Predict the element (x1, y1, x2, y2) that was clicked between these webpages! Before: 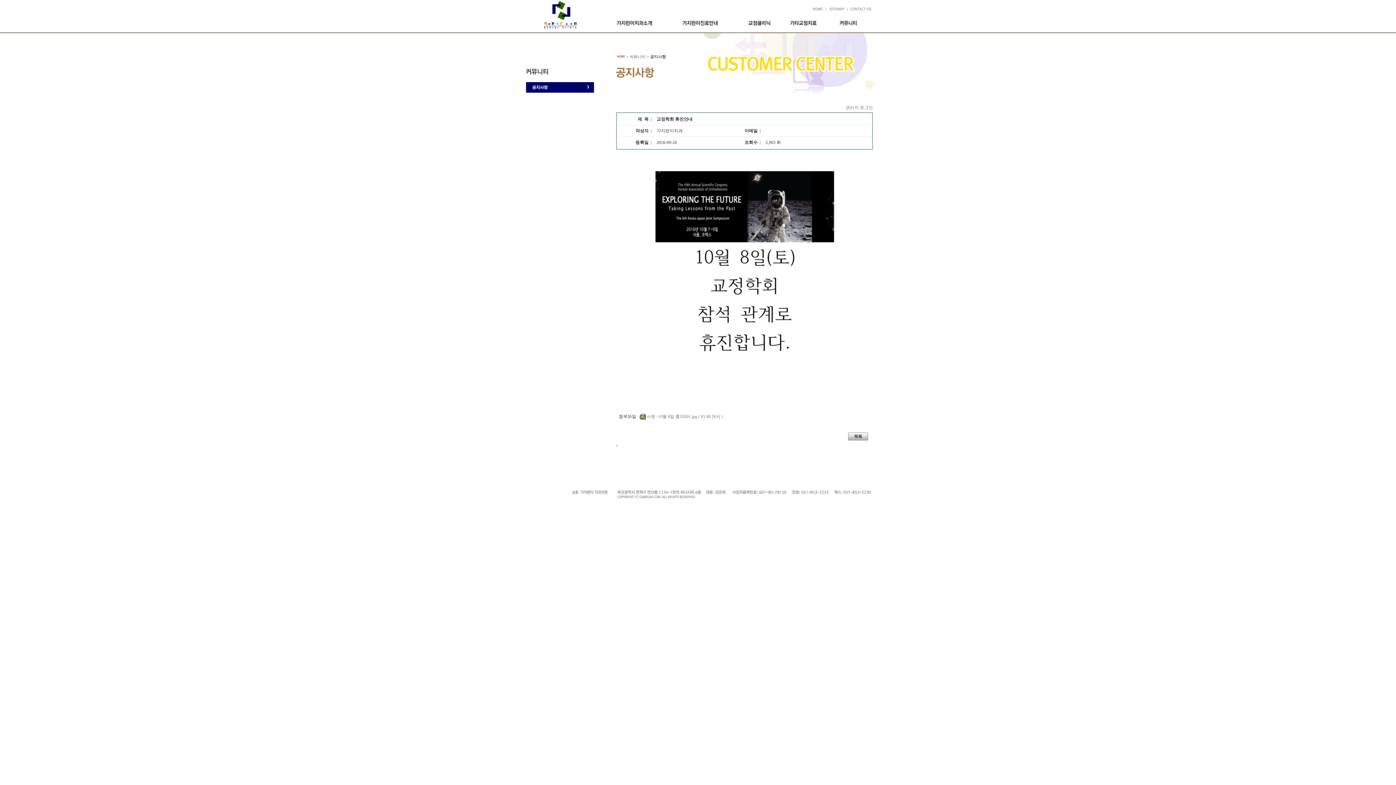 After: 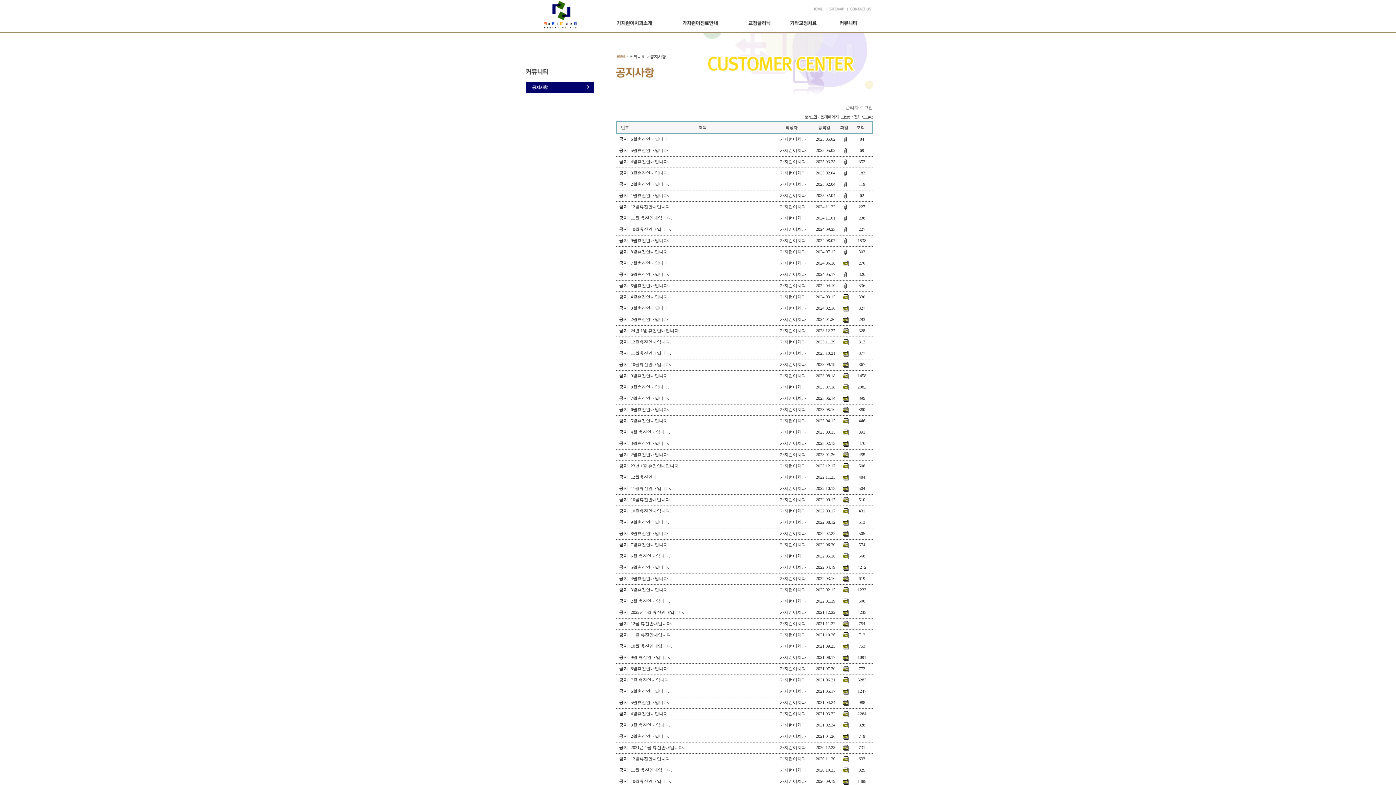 Action: bbox: (848, 436, 868, 441)